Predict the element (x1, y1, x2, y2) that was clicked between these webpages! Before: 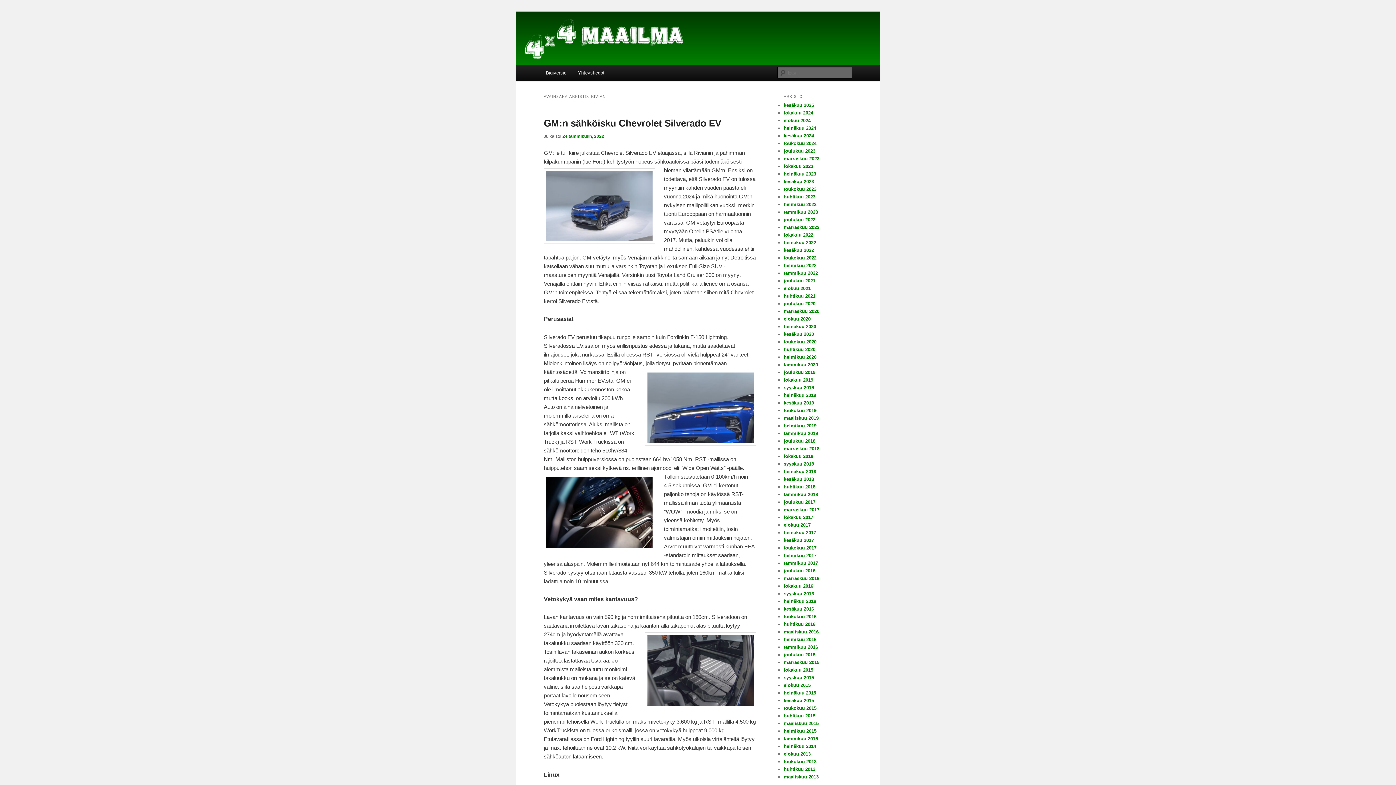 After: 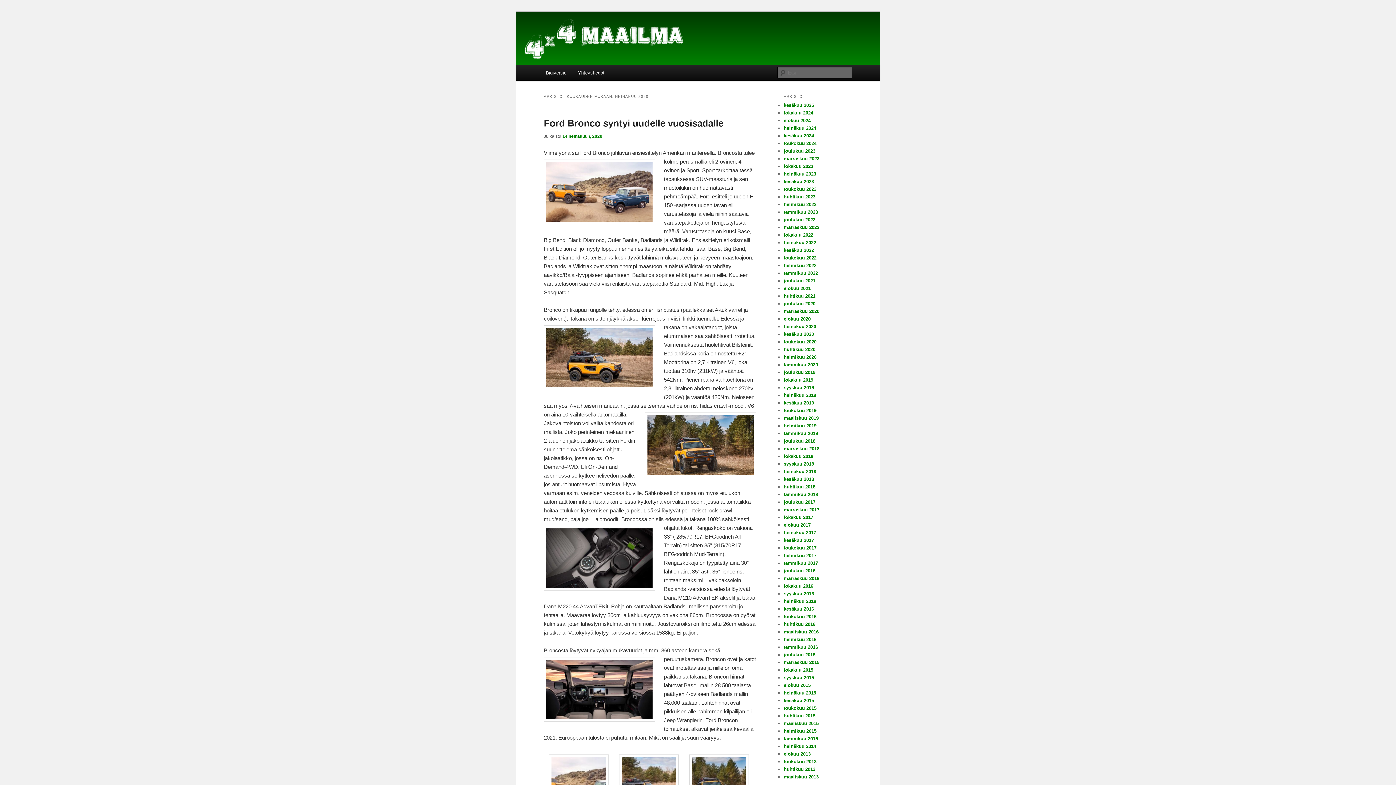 Action: label: heinäkuu 2020 bbox: (784, 323, 816, 329)